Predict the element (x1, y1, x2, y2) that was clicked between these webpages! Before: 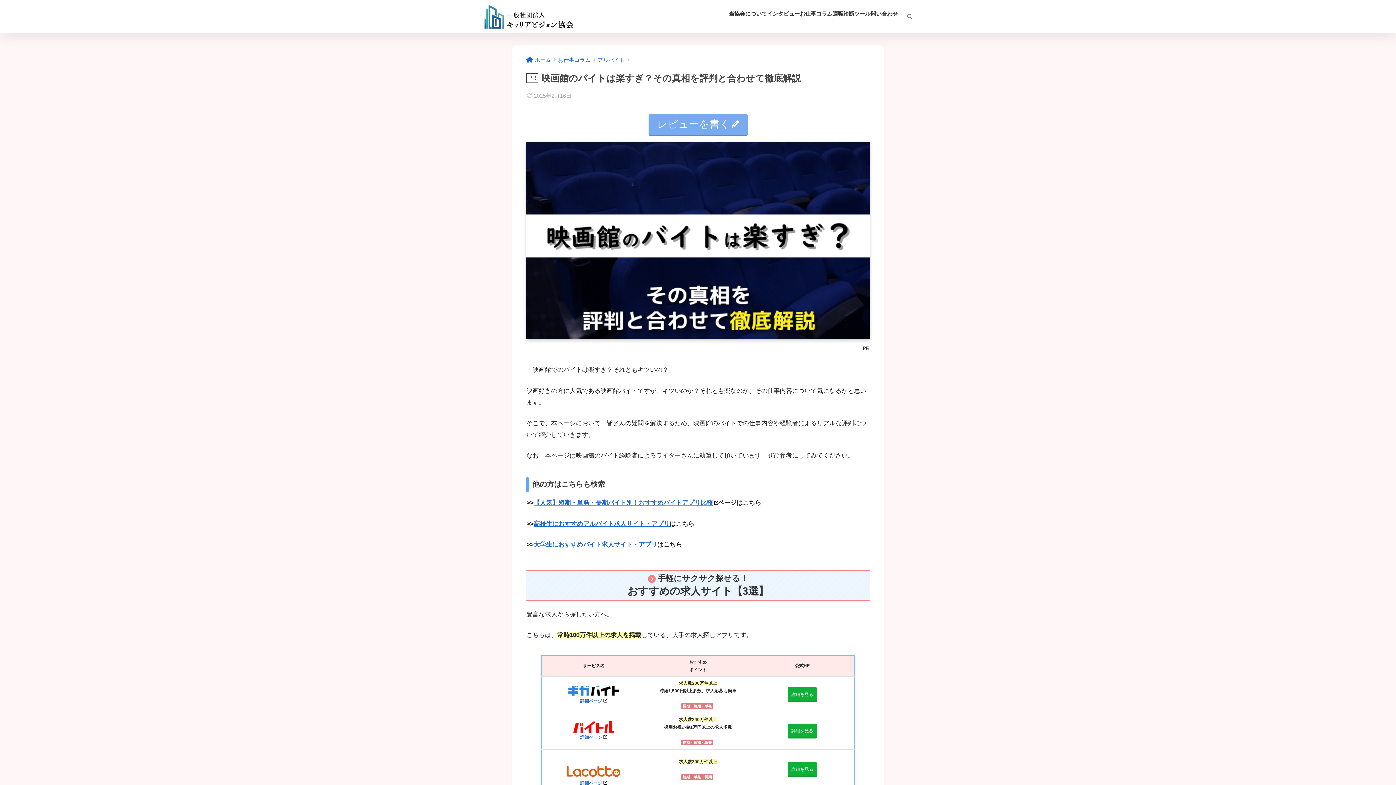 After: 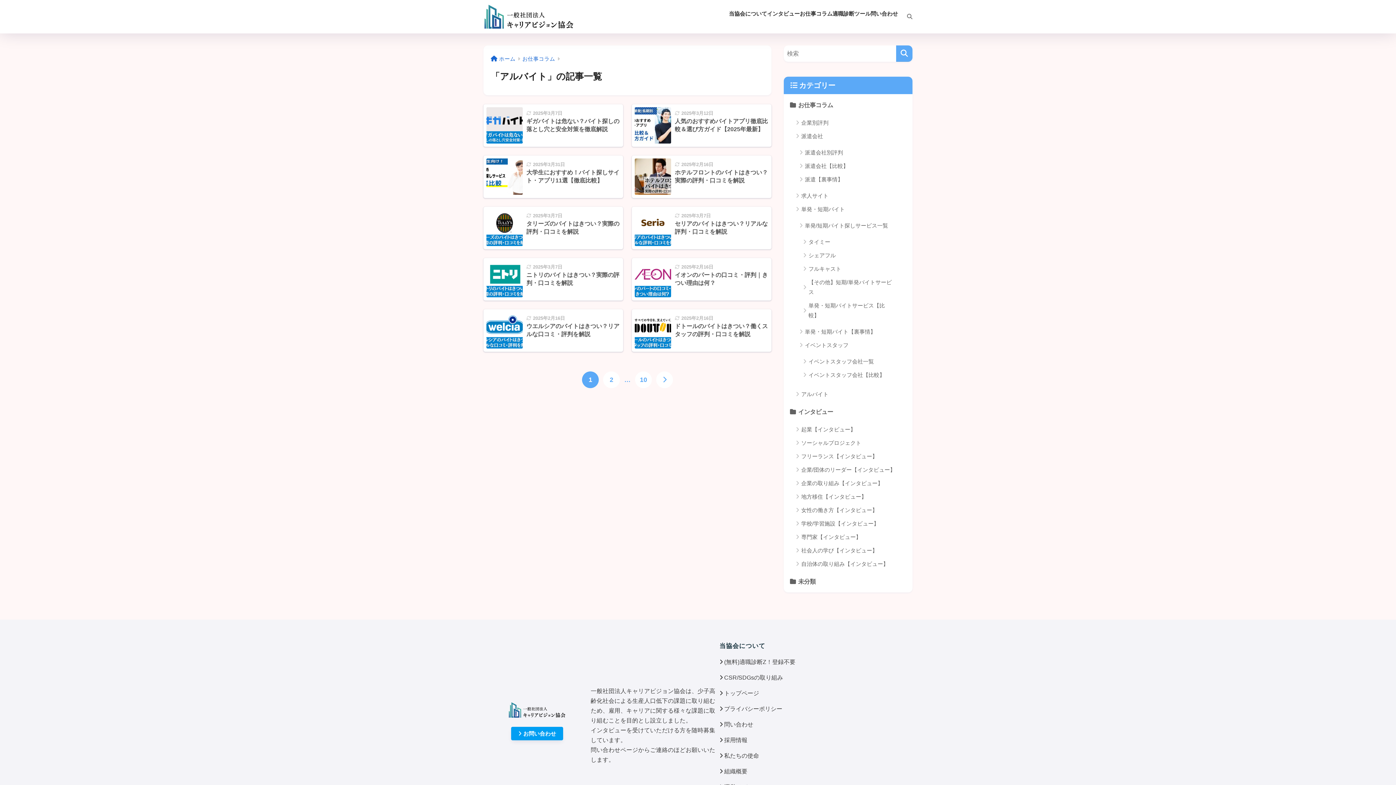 Action: bbox: (597, 57, 625, 63) label: アルバイト